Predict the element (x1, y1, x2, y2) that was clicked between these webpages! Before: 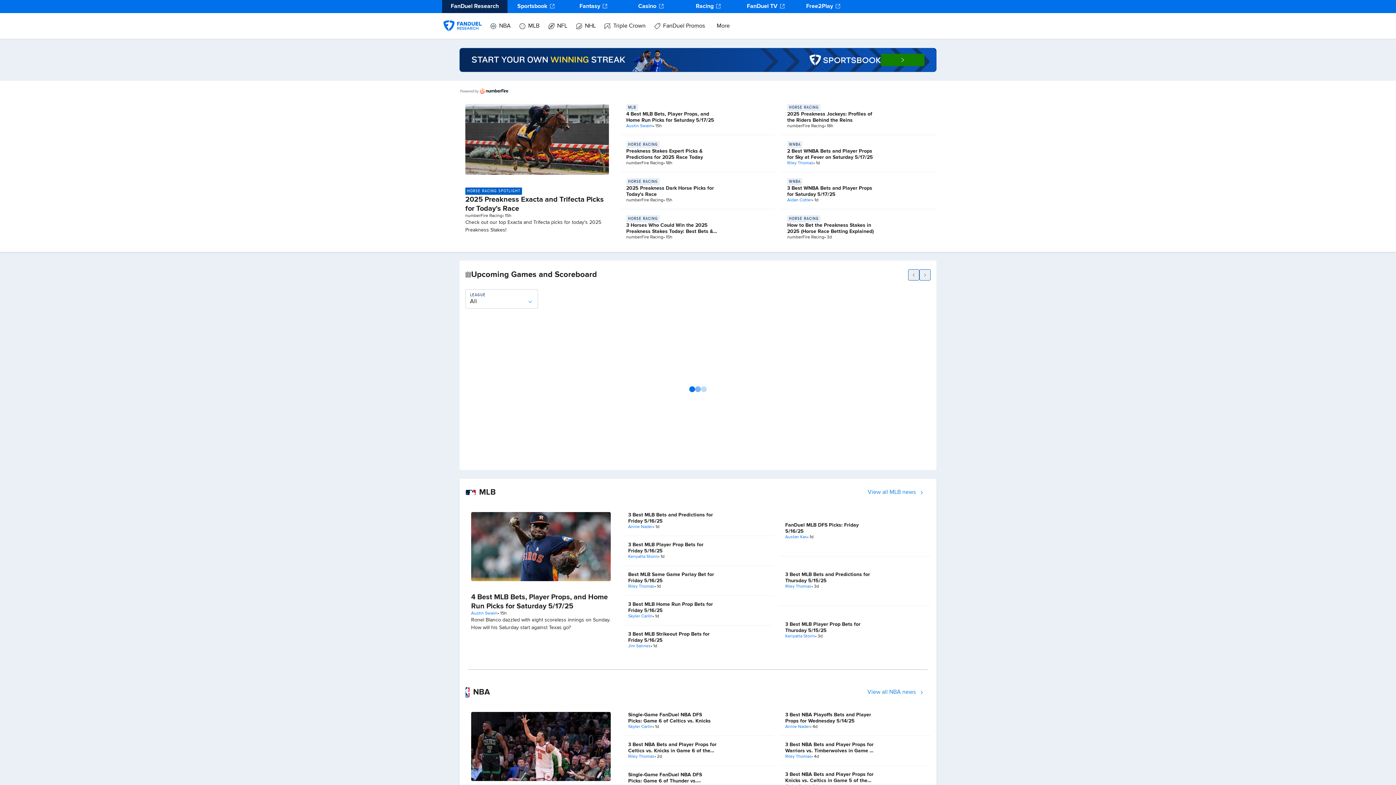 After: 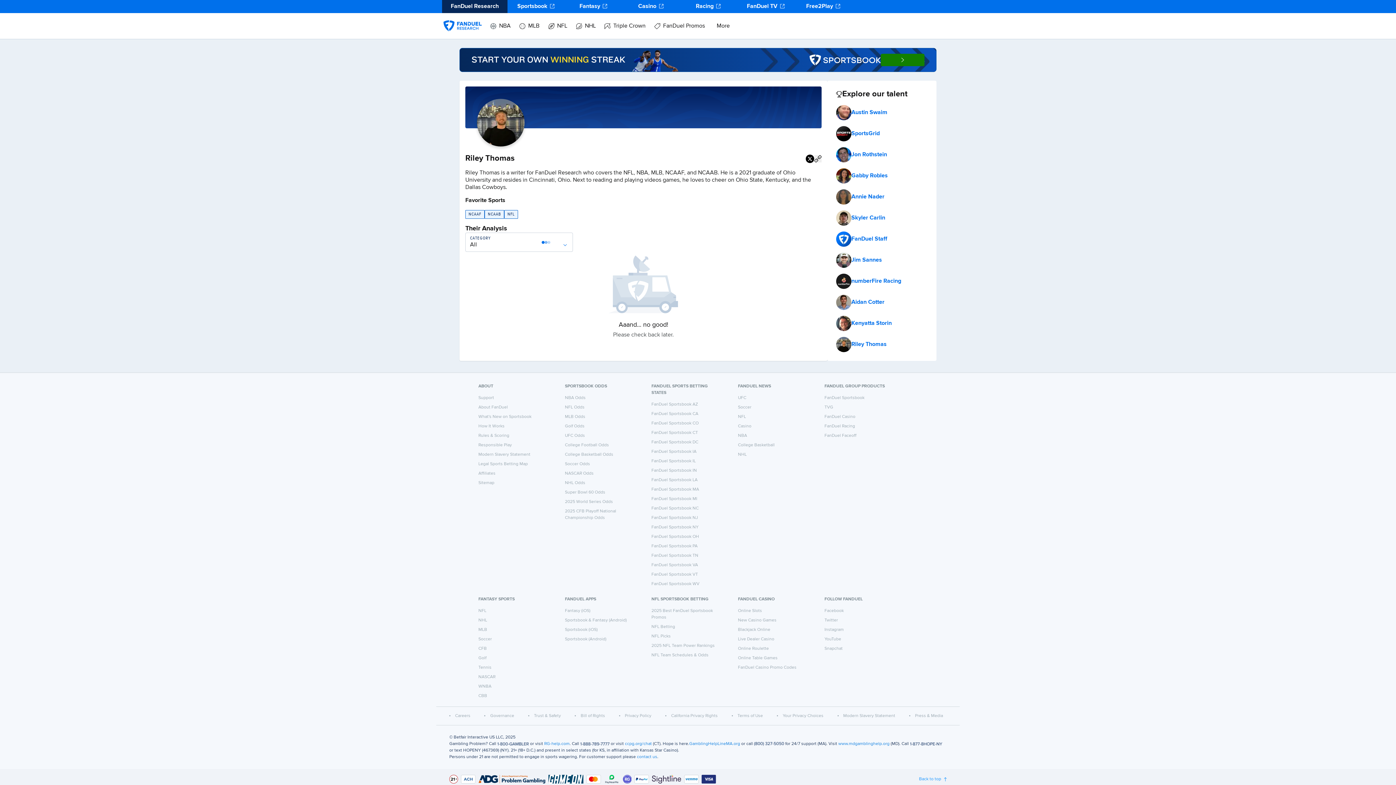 Action: bbox: (785, 584, 811, 589) label: Riley Thomas